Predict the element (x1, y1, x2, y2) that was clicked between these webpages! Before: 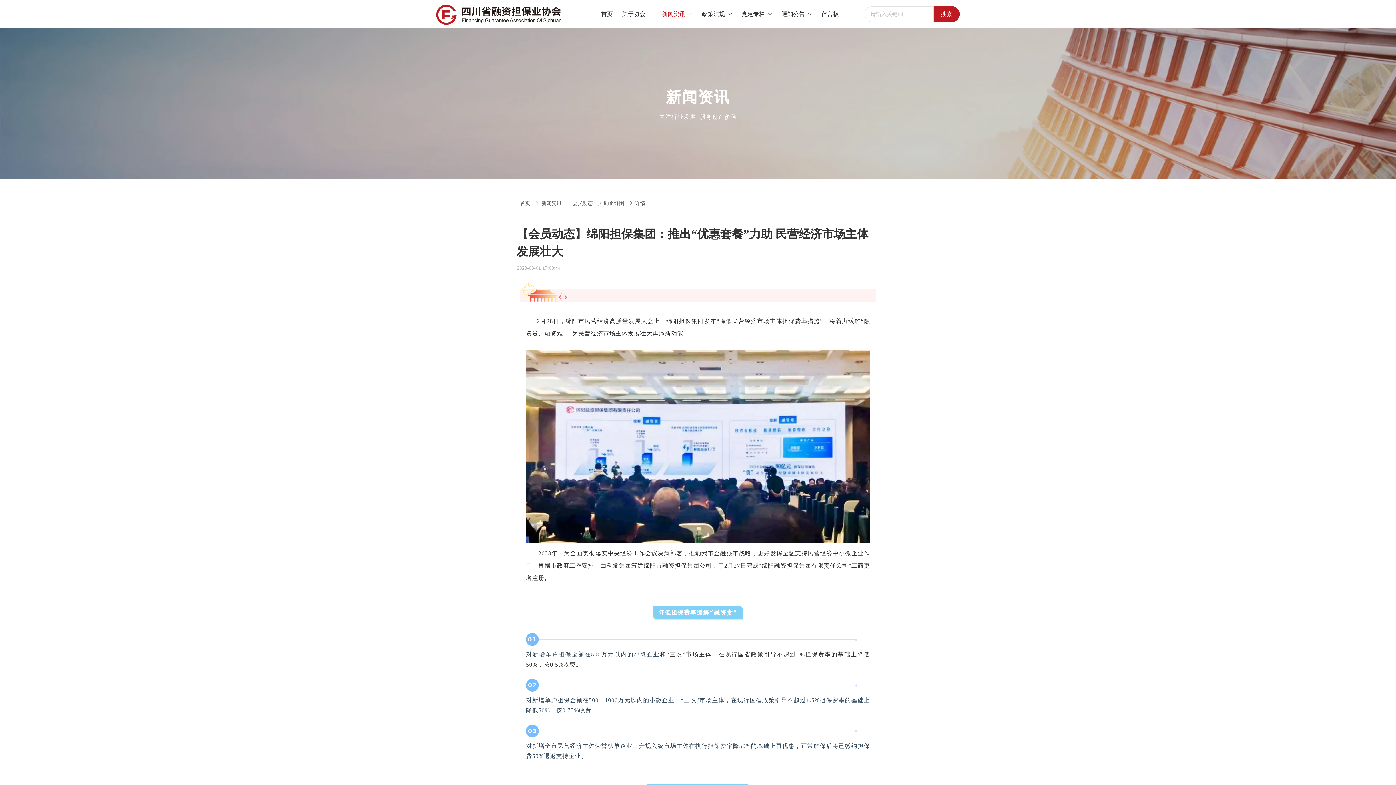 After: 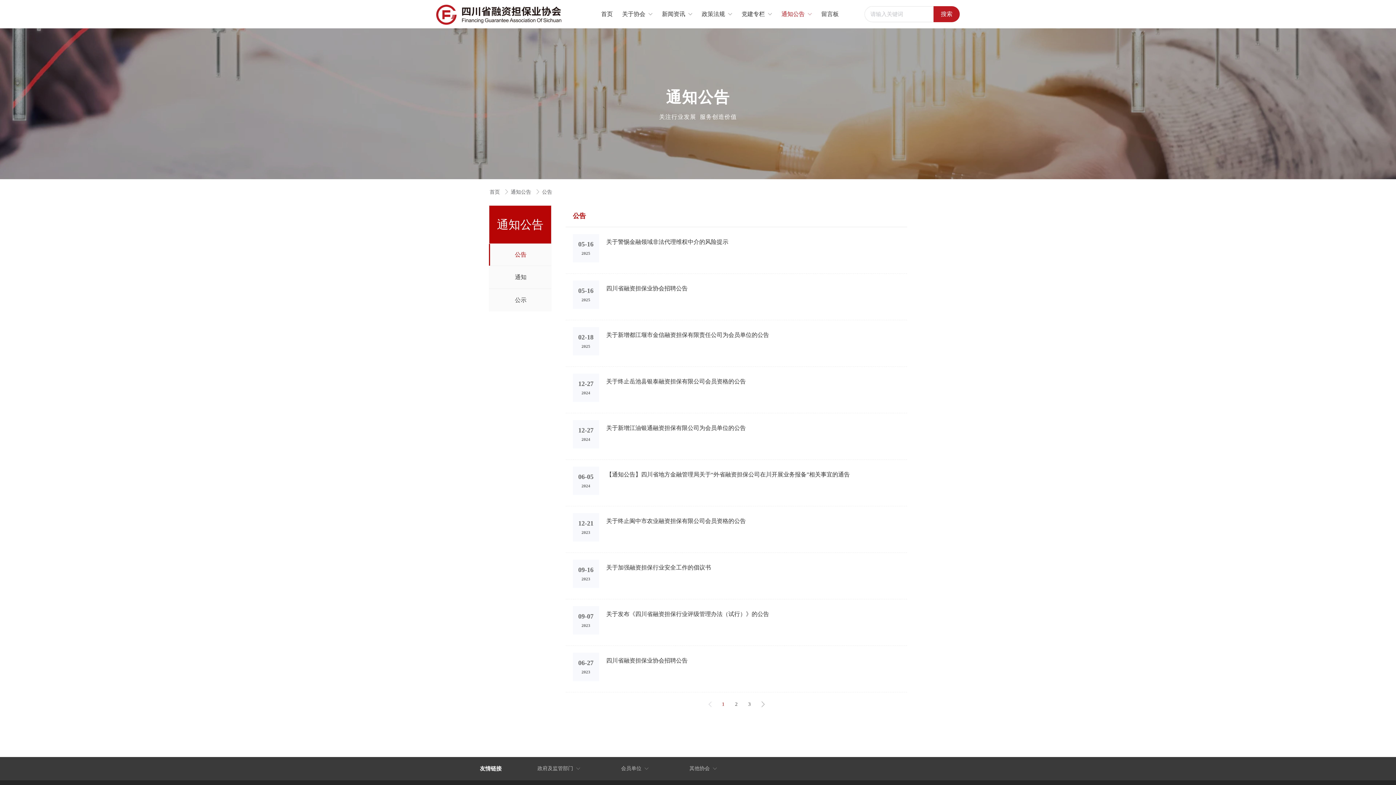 Action: bbox: (777, 2, 816, 25) label: 通知公告